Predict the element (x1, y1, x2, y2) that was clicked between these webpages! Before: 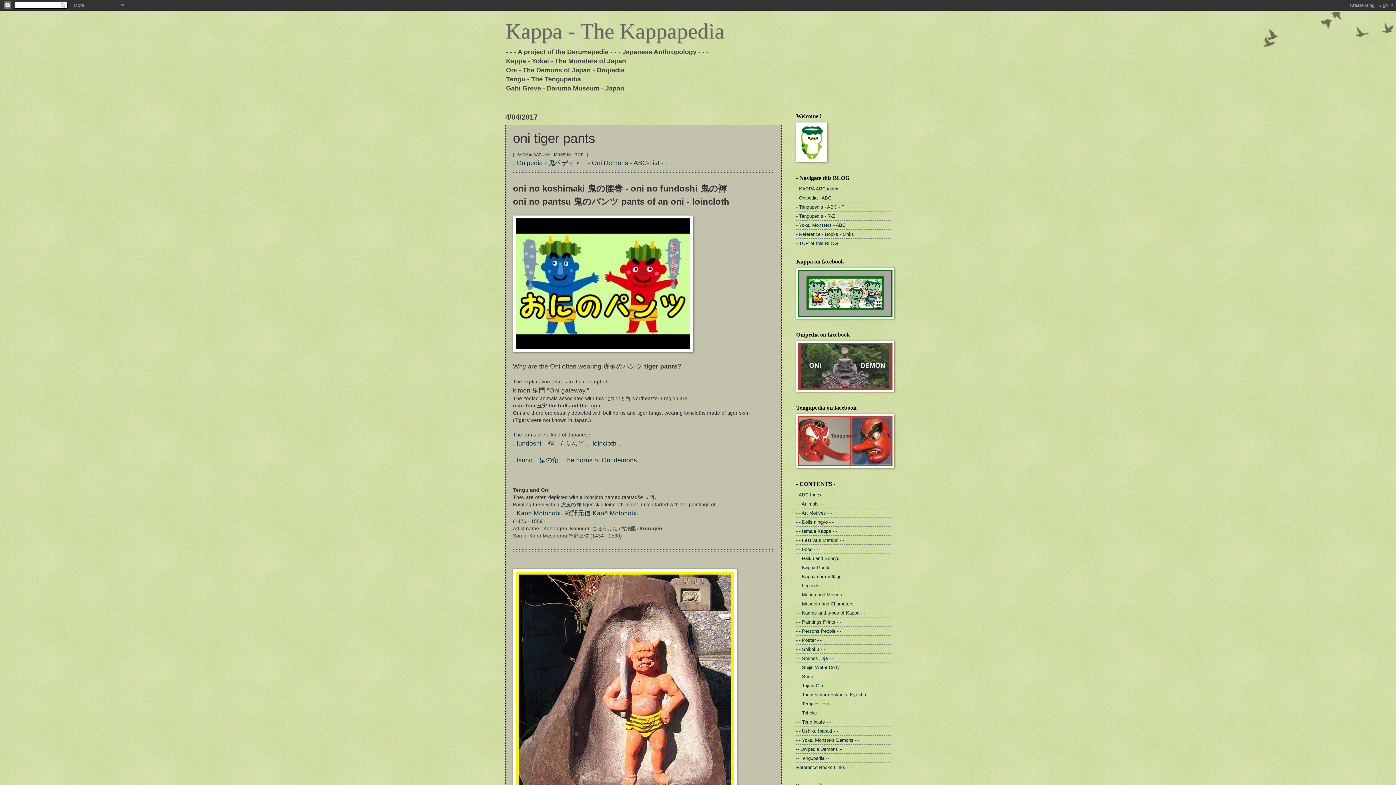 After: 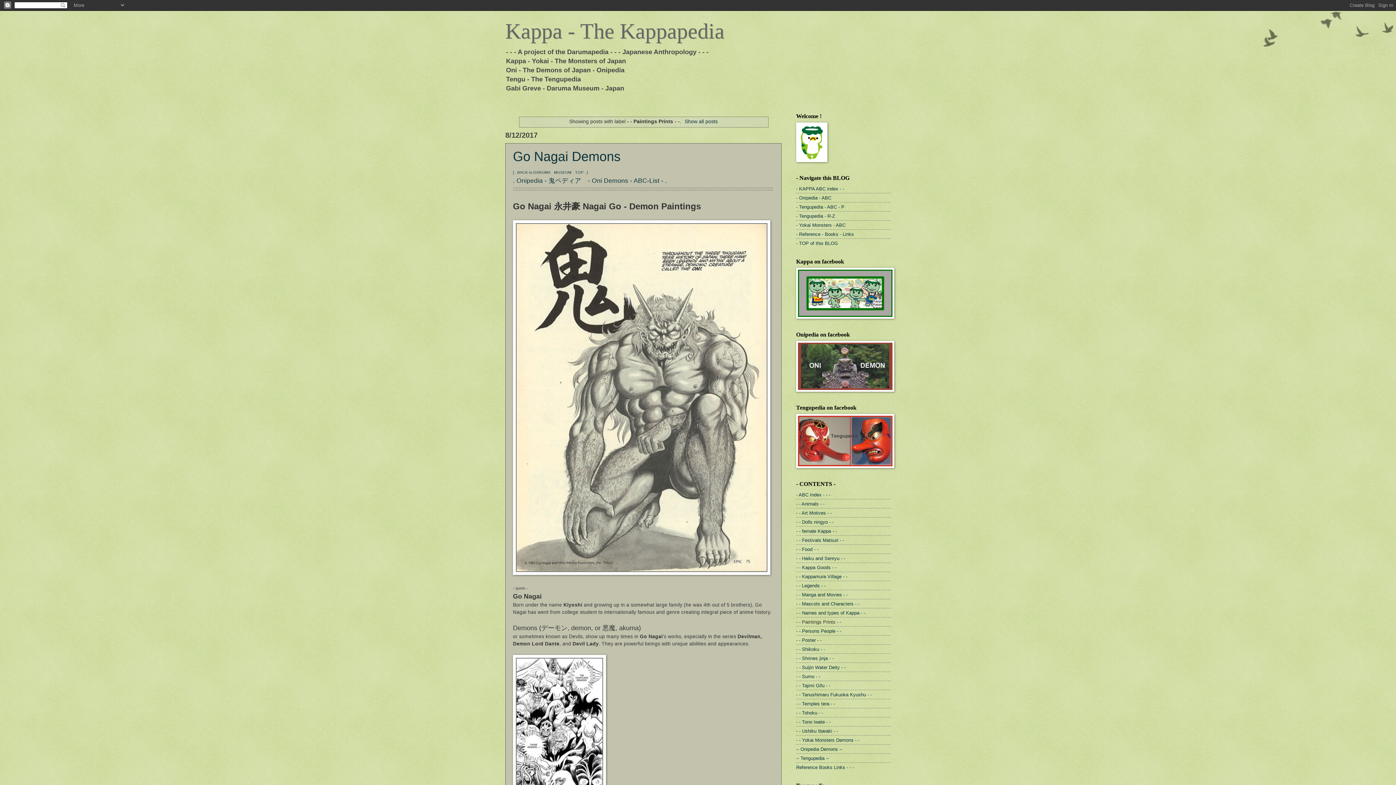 Action: label: - - Paintings Prints - - bbox: (796, 619, 841, 624)